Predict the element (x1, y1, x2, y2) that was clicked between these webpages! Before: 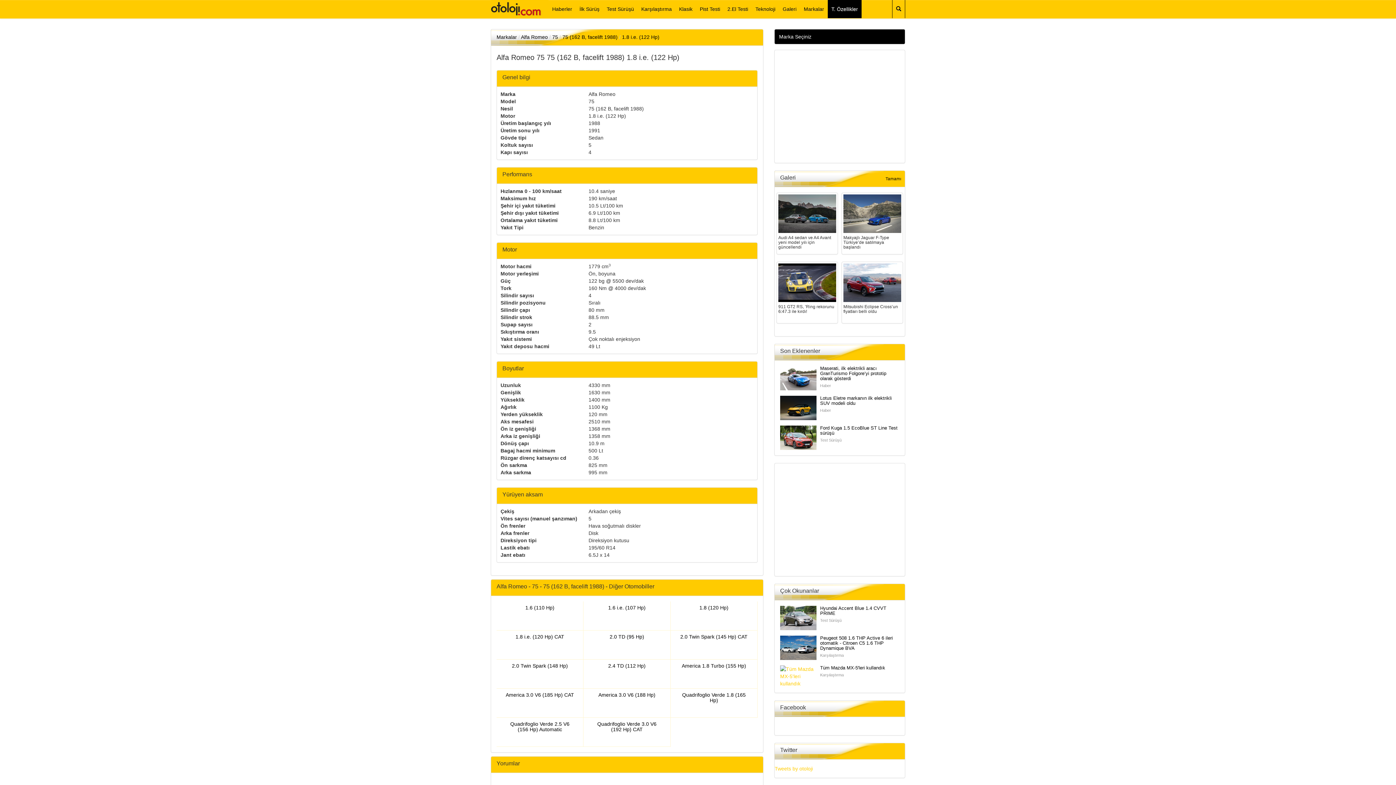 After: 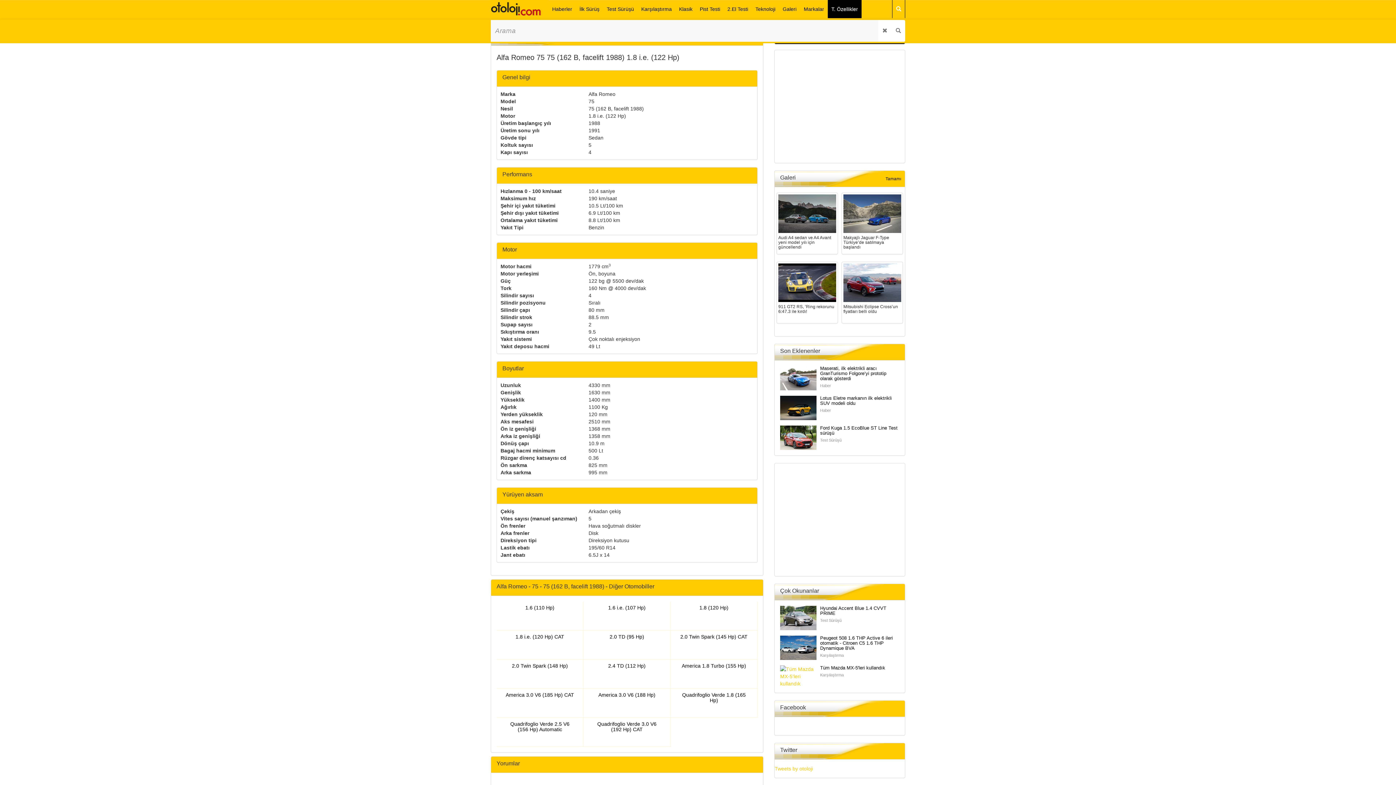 Action: bbox: (892, 0, 905, 18)